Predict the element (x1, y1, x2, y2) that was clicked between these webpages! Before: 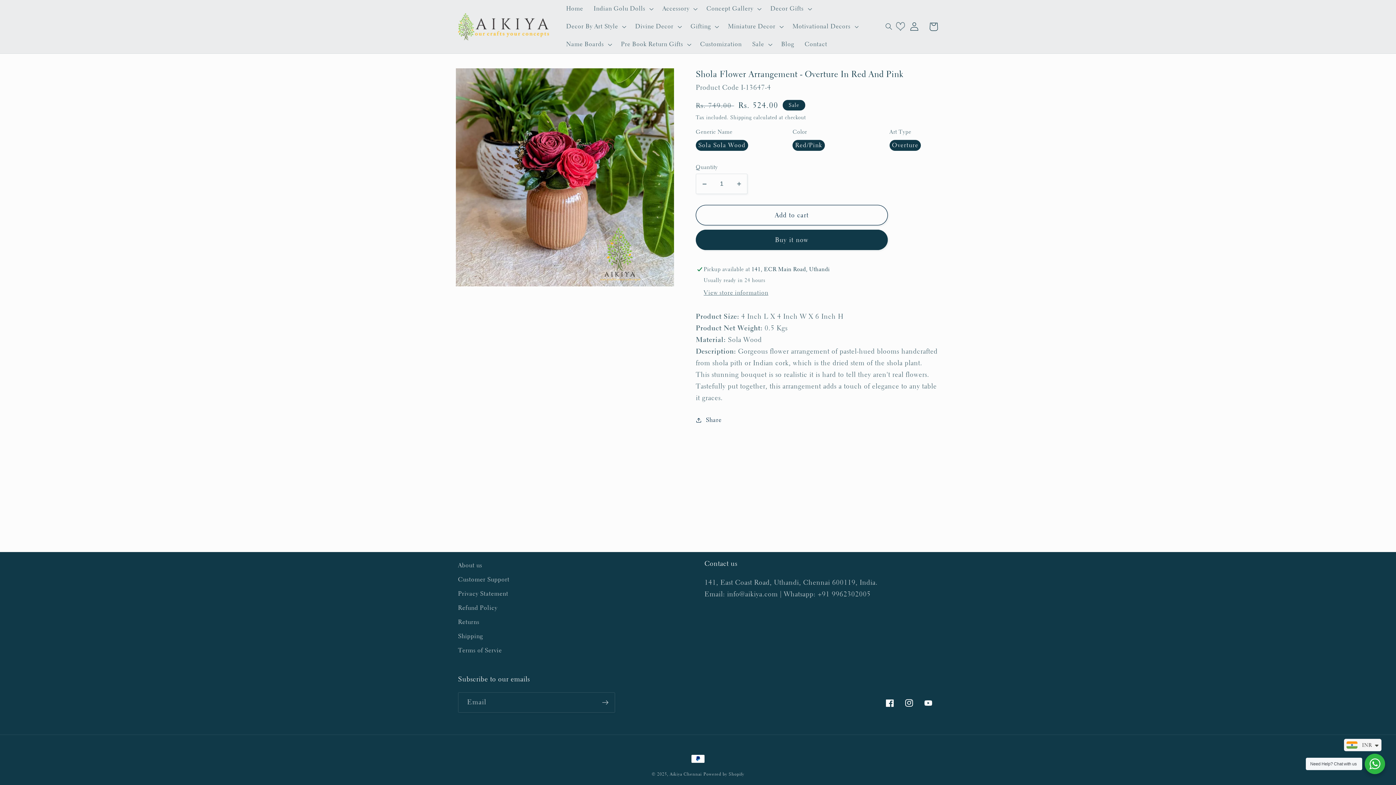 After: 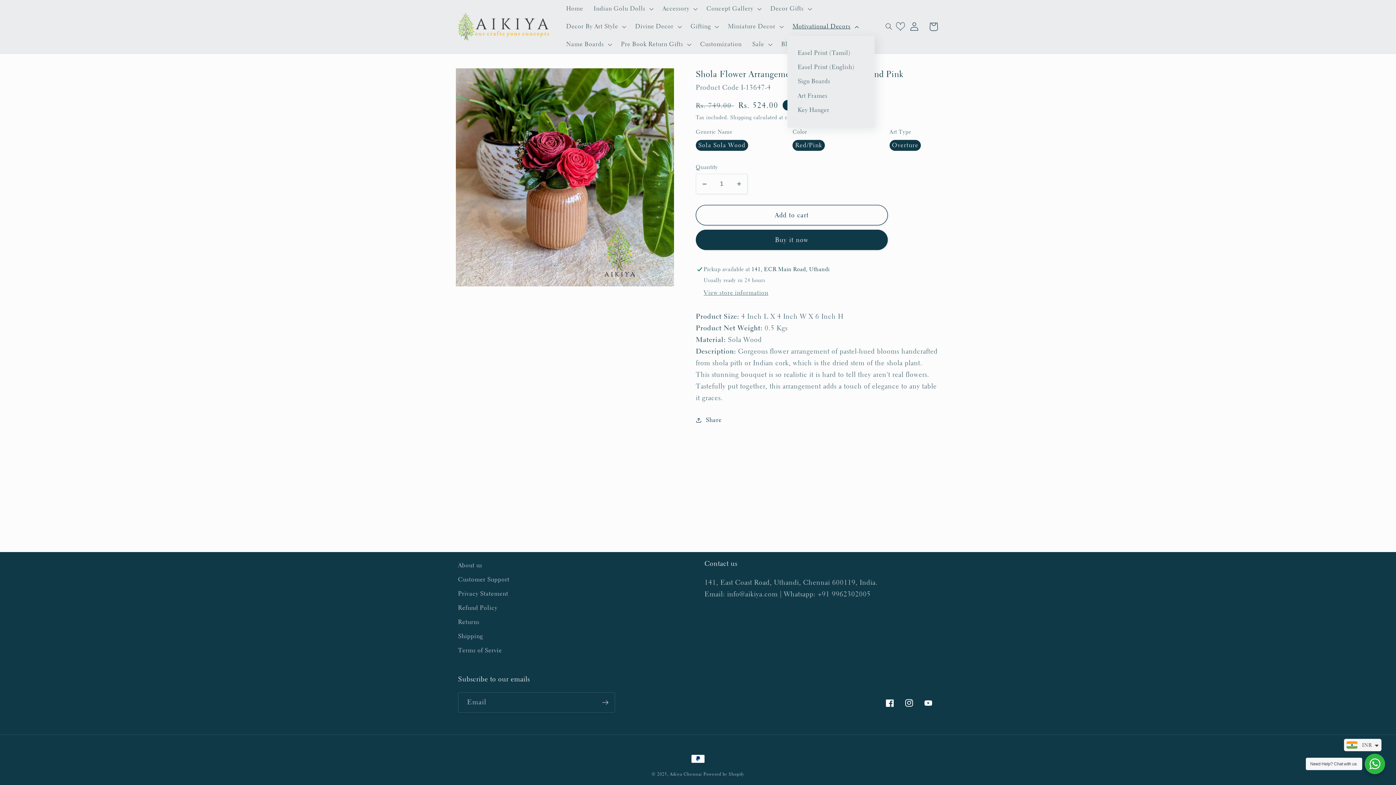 Action: bbox: (787, 17, 862, 35) label: Motivational Decors